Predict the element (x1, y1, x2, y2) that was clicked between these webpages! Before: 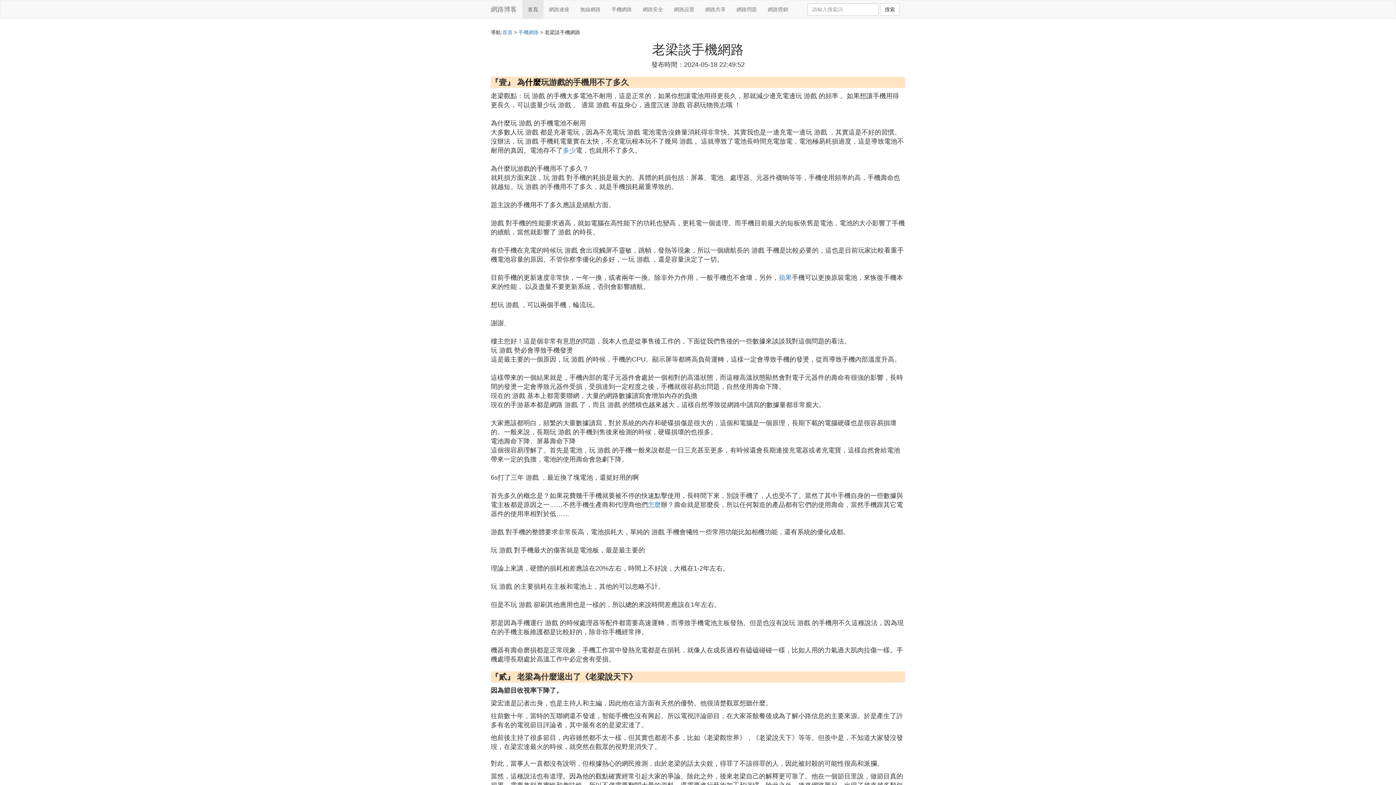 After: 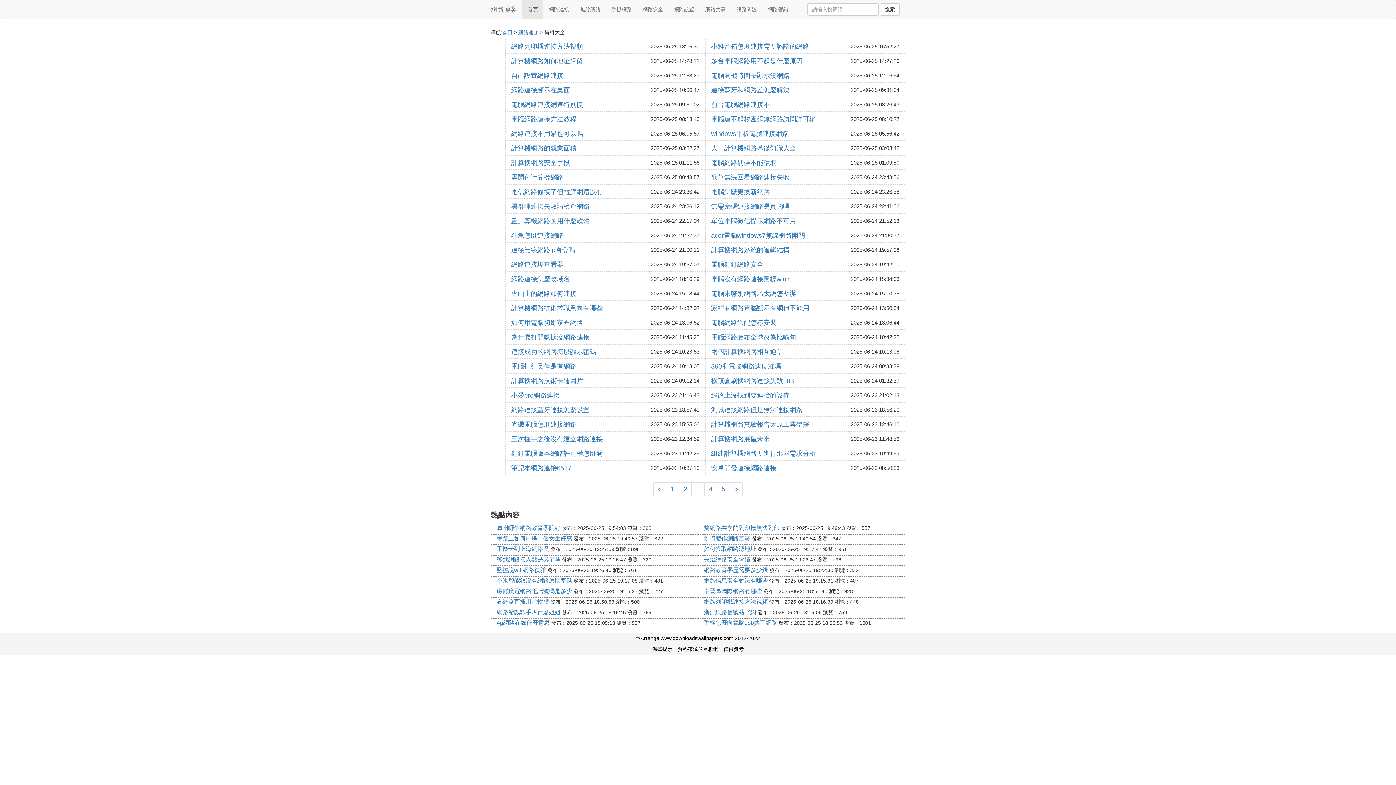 Action: bbox: (543, 0, 574, 18) label: 網路連接